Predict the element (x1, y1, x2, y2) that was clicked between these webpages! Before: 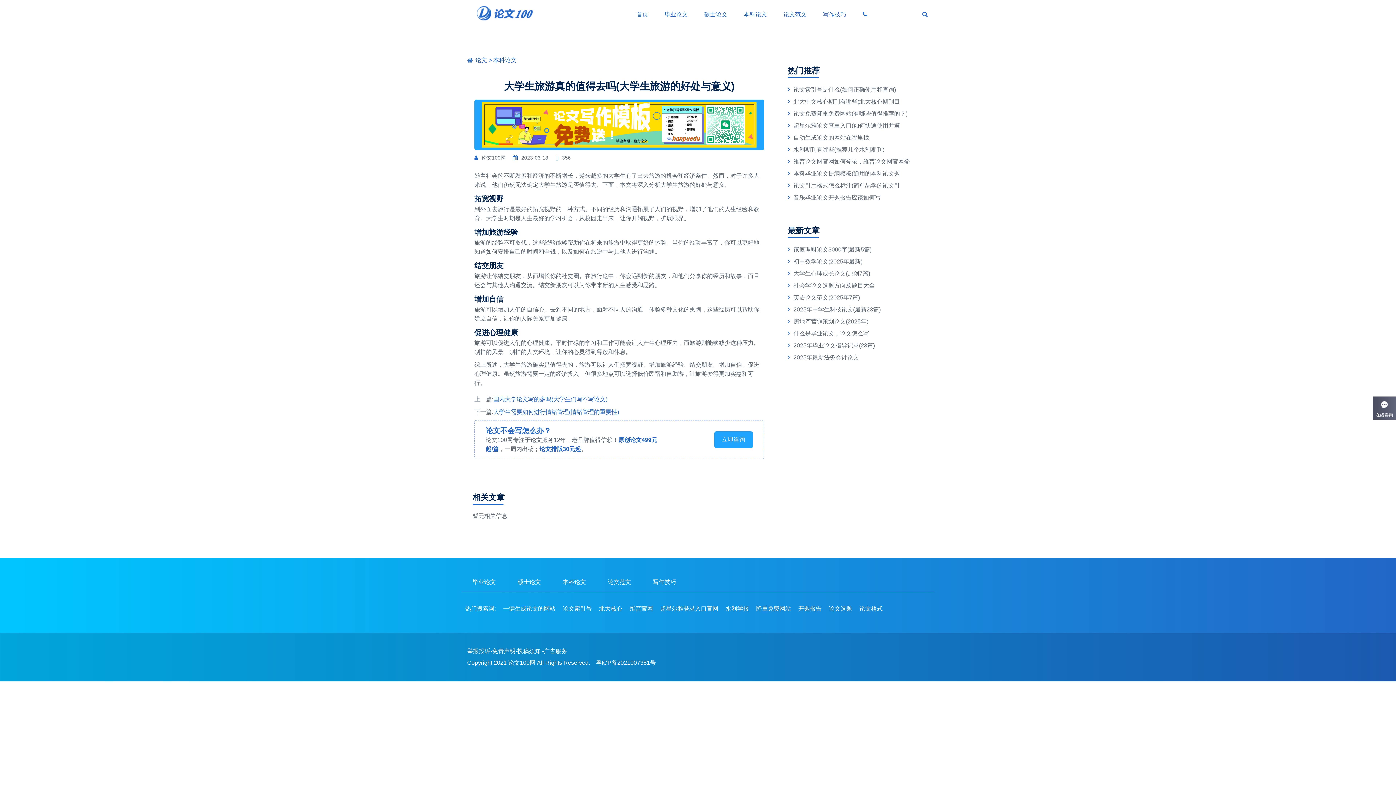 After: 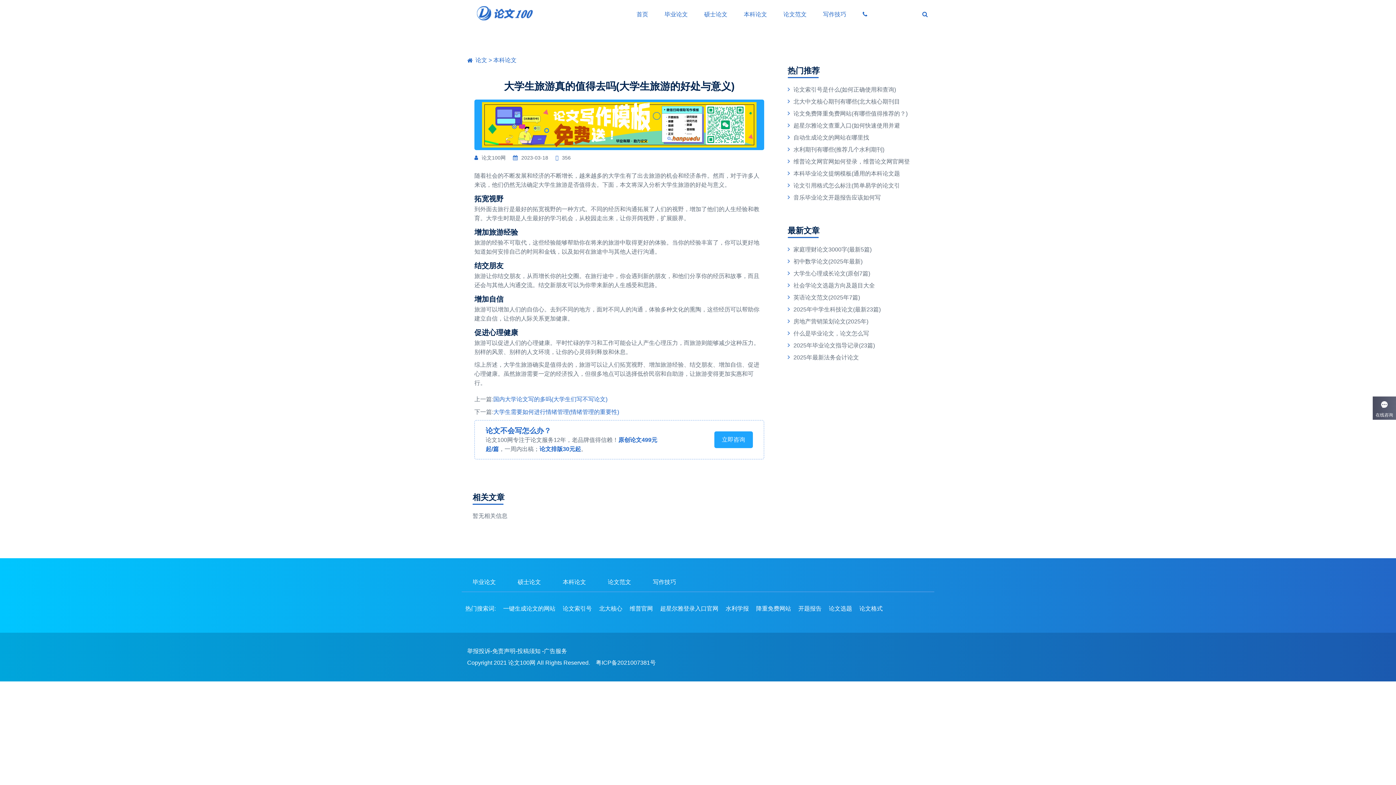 Action: bbox: (503, 603, 555, 615) label: 一键生成论文的网站